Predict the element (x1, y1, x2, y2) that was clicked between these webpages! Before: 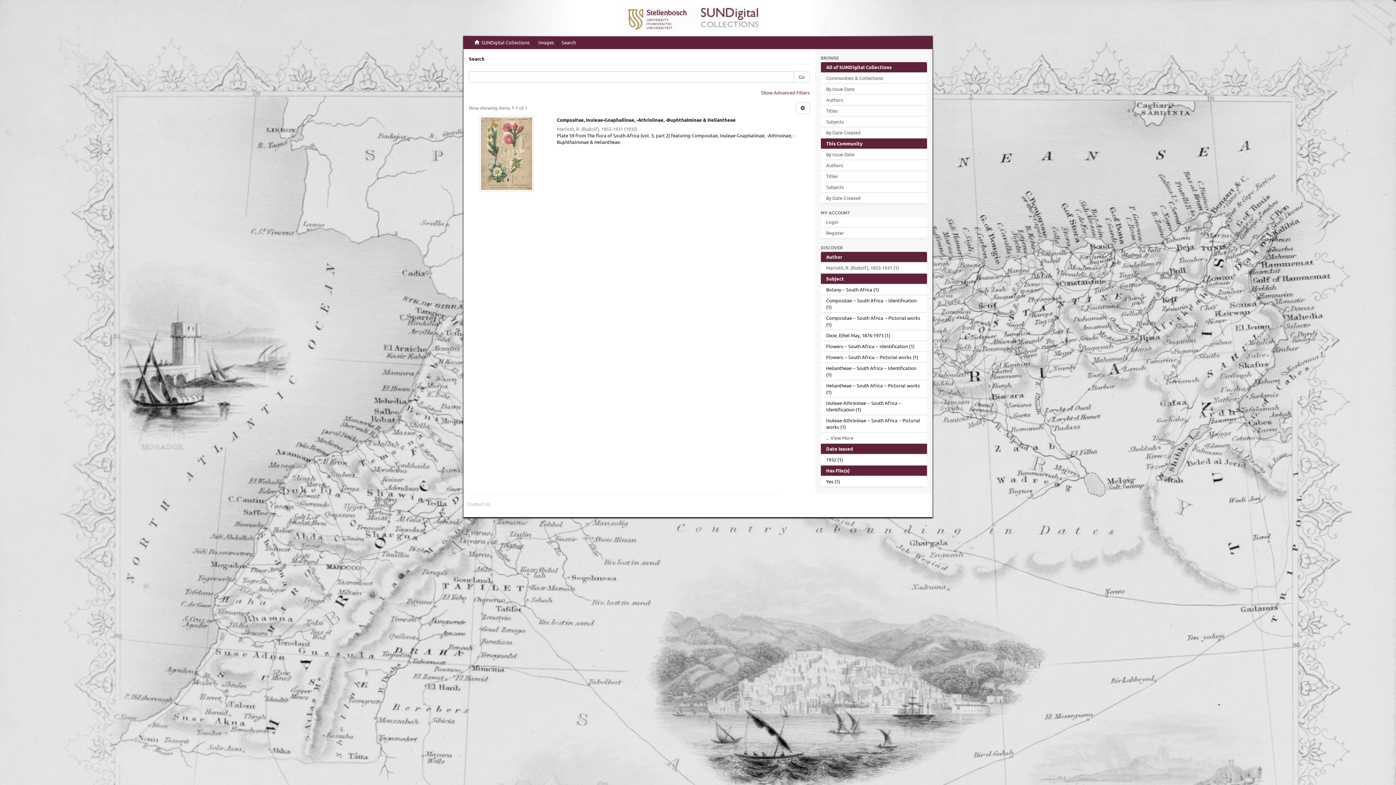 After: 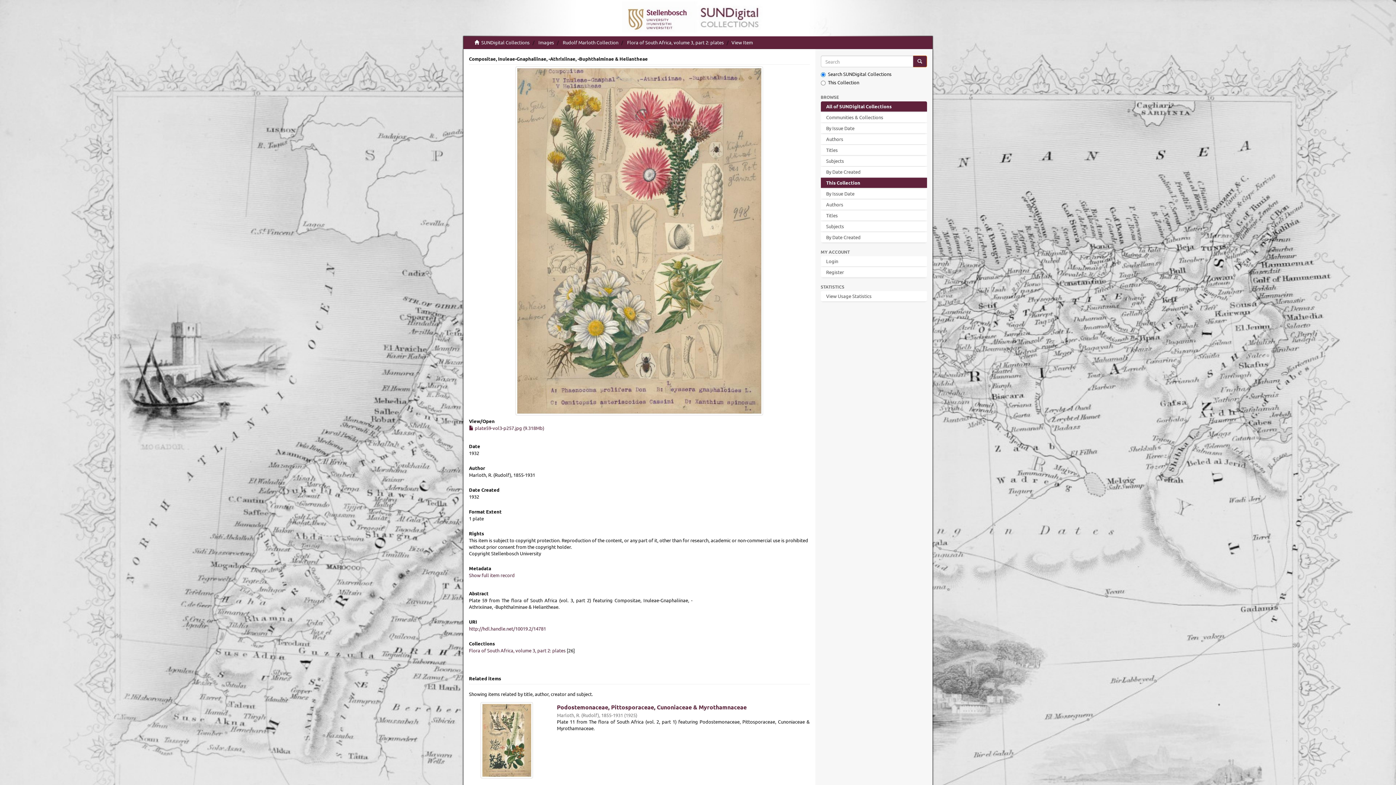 Action: bbox: (557, 117, 810, 122) label: Compositae, Inuleae-Gnaphaliinae, -Athrixiinae, -Buphthalminae & Heliantheae 